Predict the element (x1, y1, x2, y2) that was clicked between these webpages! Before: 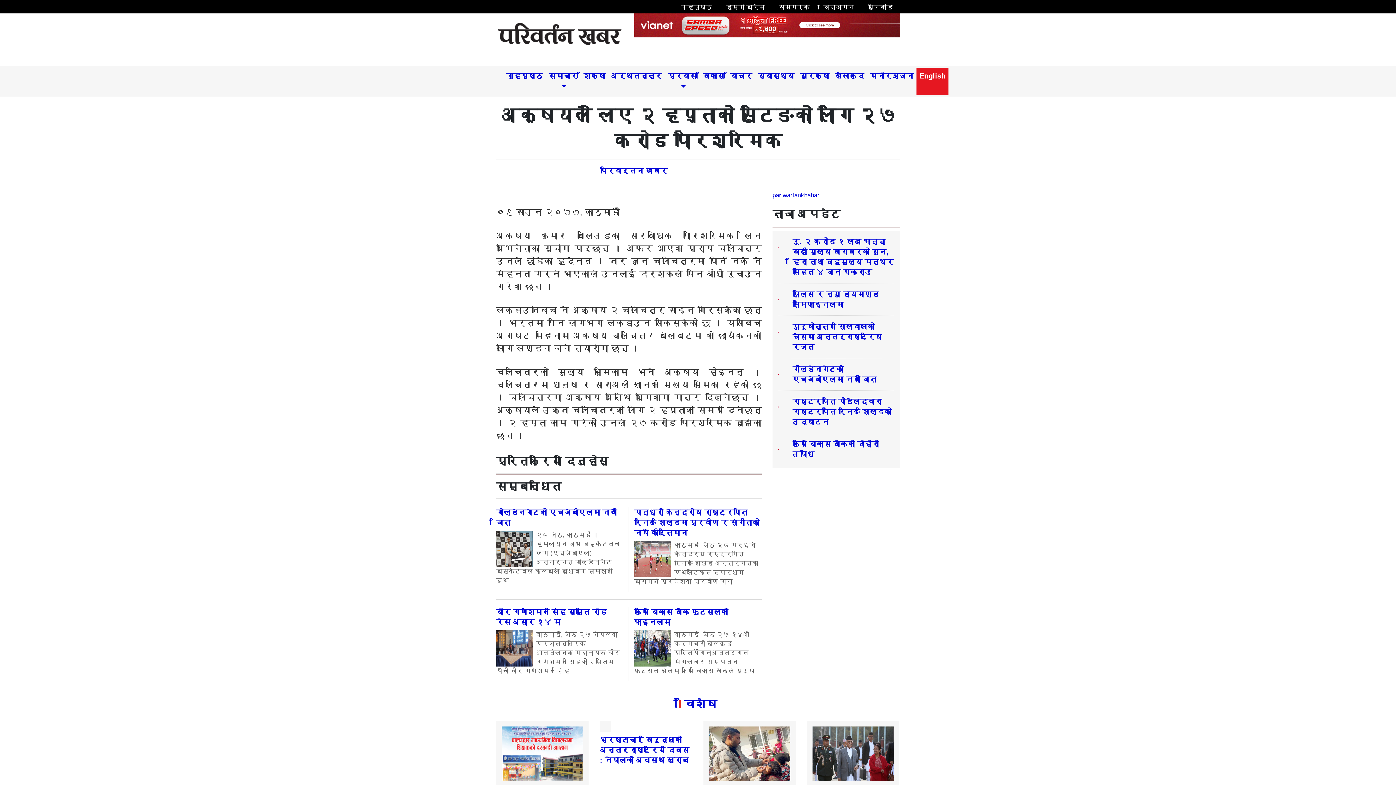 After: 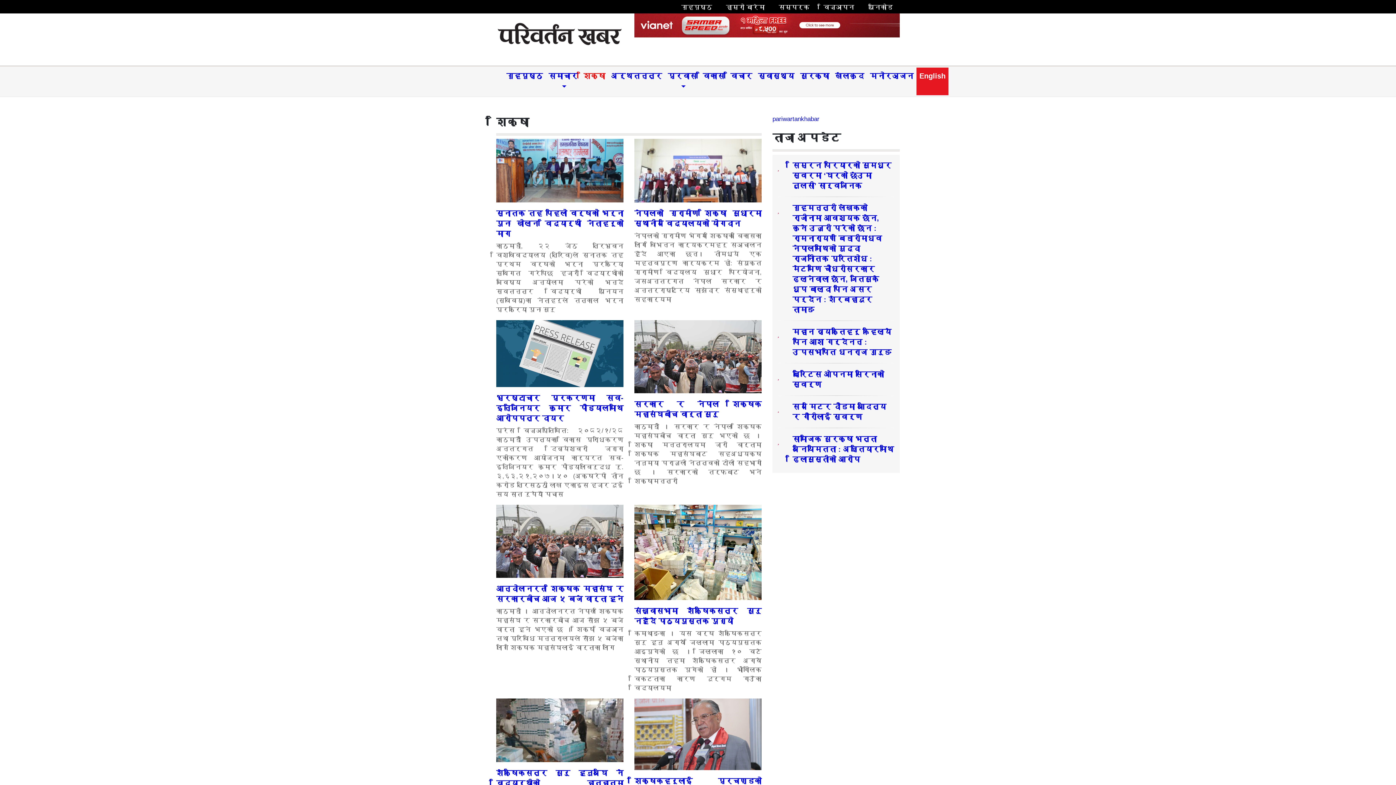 Action: bbox: (580, 67, 608, 84) label: शिक्षा